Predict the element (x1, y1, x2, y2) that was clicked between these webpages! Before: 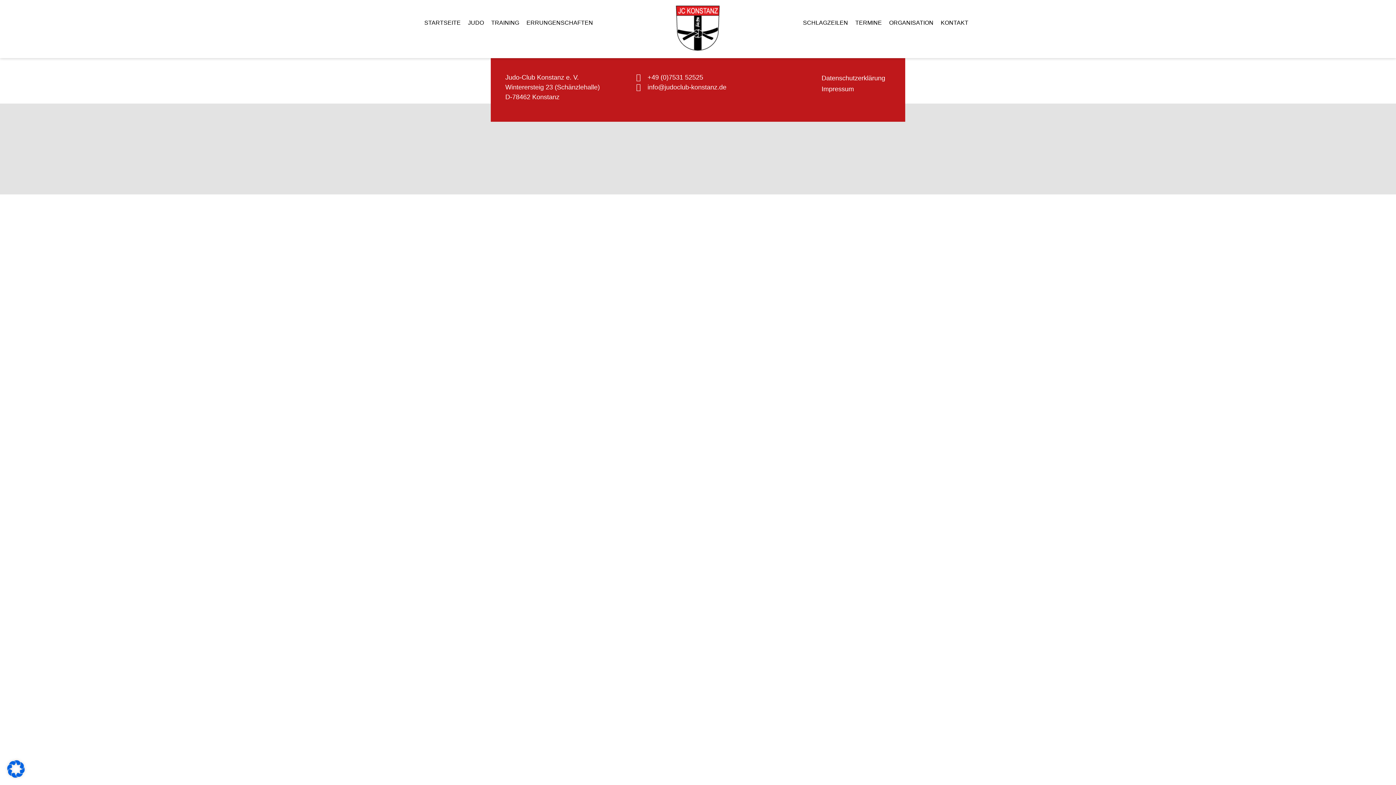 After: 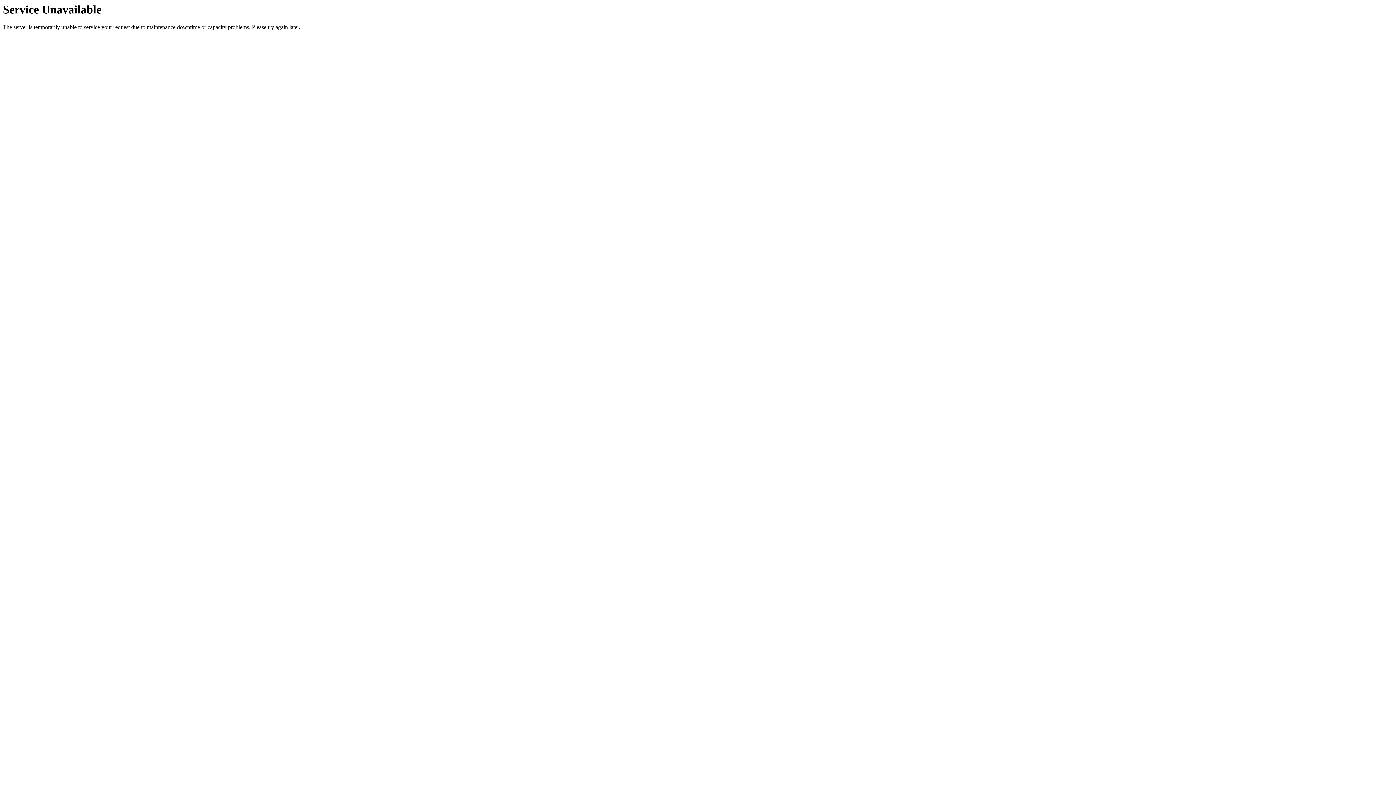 Action: bbox: (464, 14, 487, 31) label: JUDO